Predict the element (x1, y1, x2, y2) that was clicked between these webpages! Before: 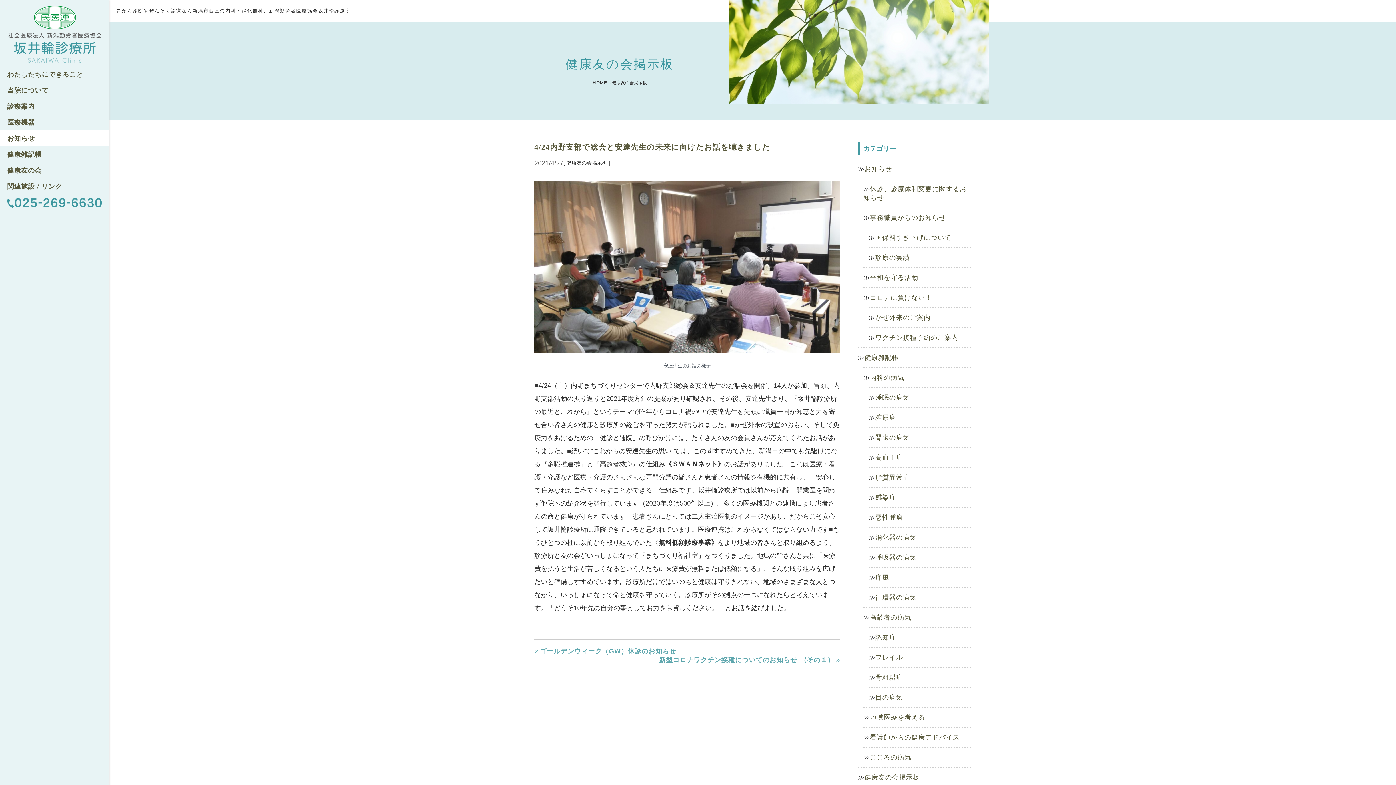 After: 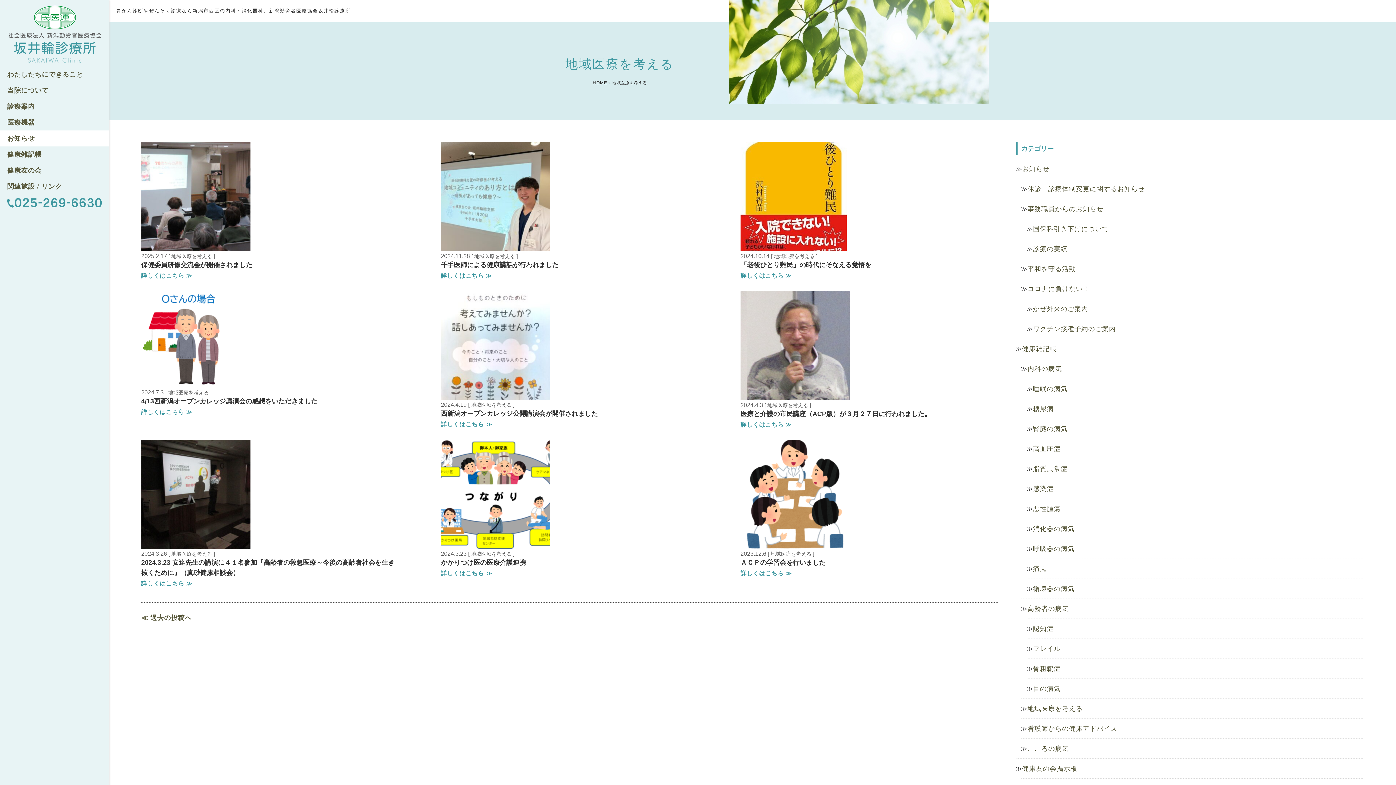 Action: bbox: (870, 714, 925, 721) label: 地域医療を考える